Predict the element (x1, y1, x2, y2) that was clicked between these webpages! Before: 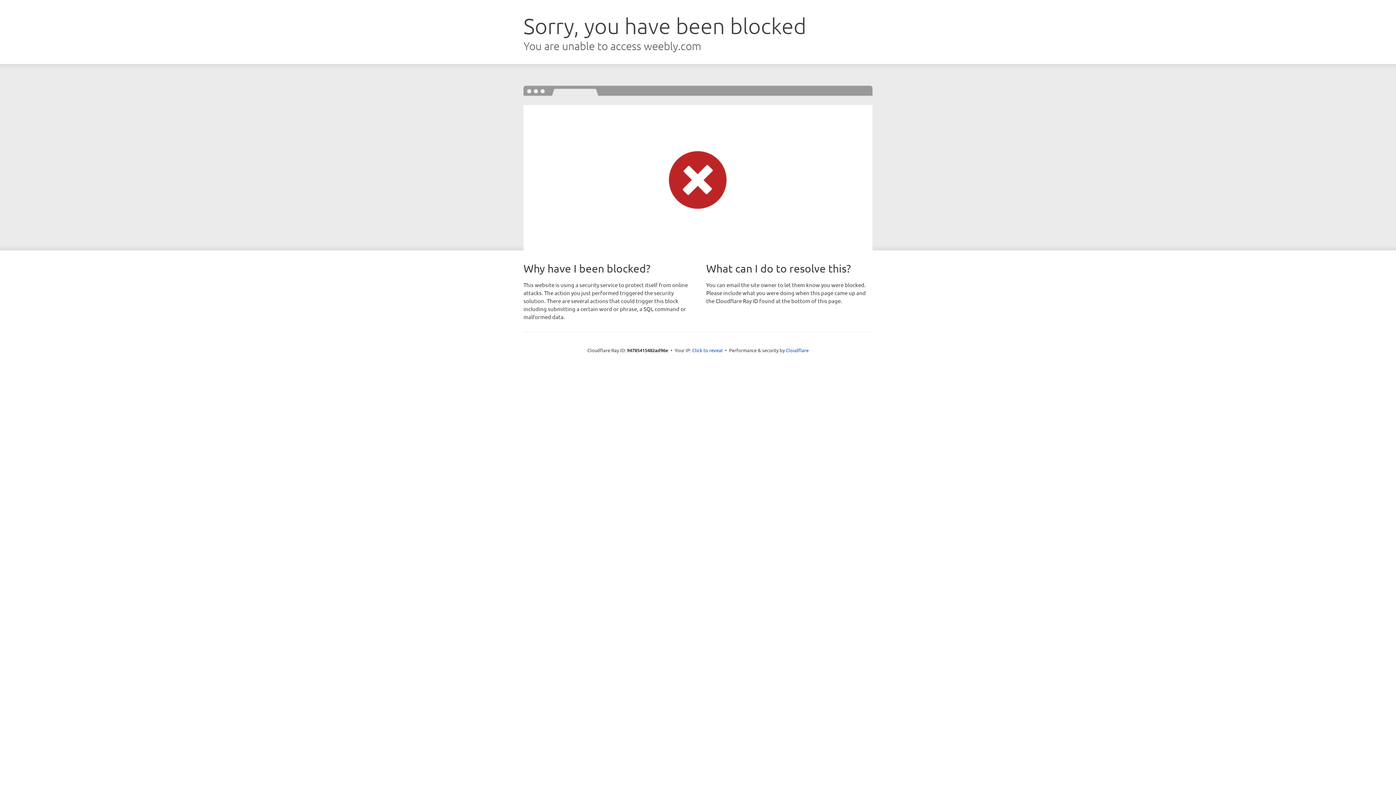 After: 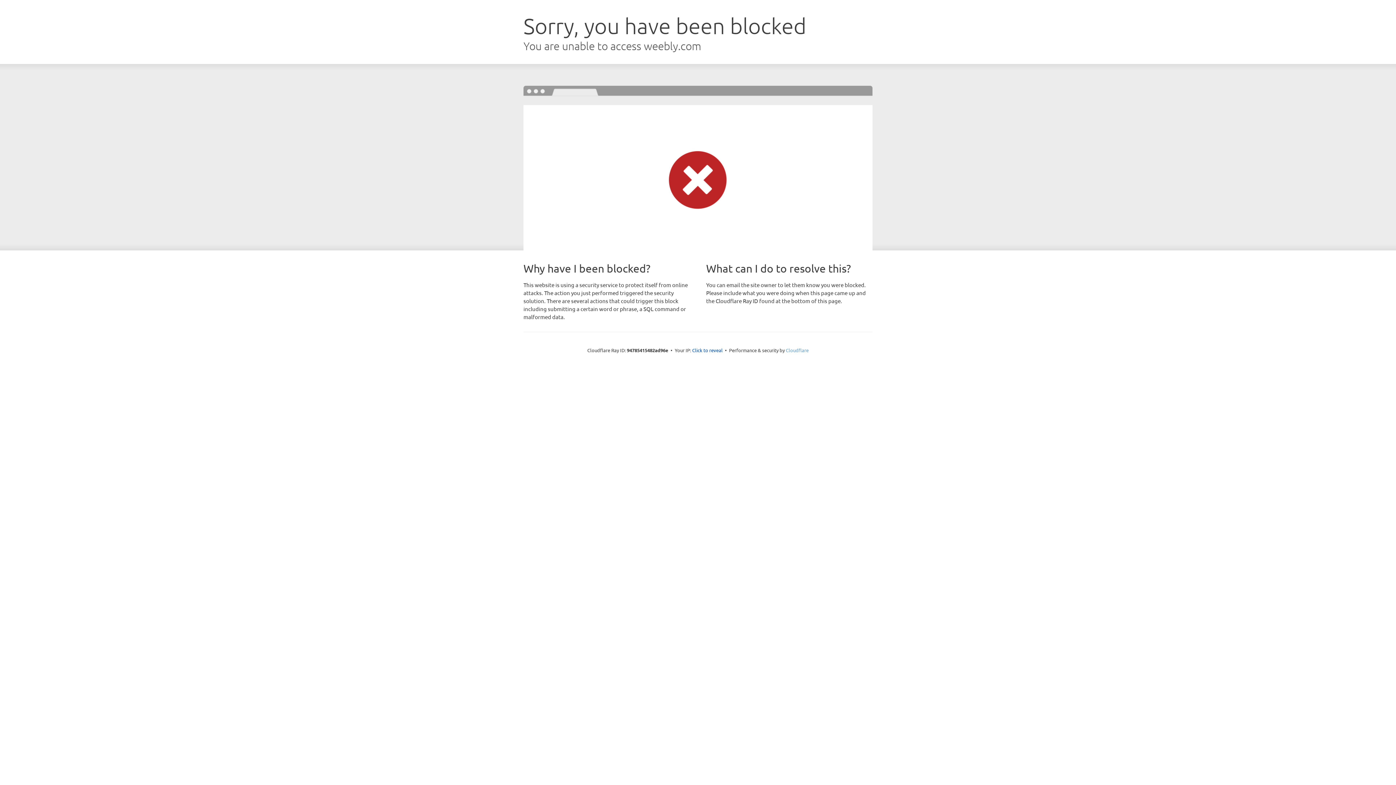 Action: bbox: (786, 347, 808, 353) label: Cloudflare